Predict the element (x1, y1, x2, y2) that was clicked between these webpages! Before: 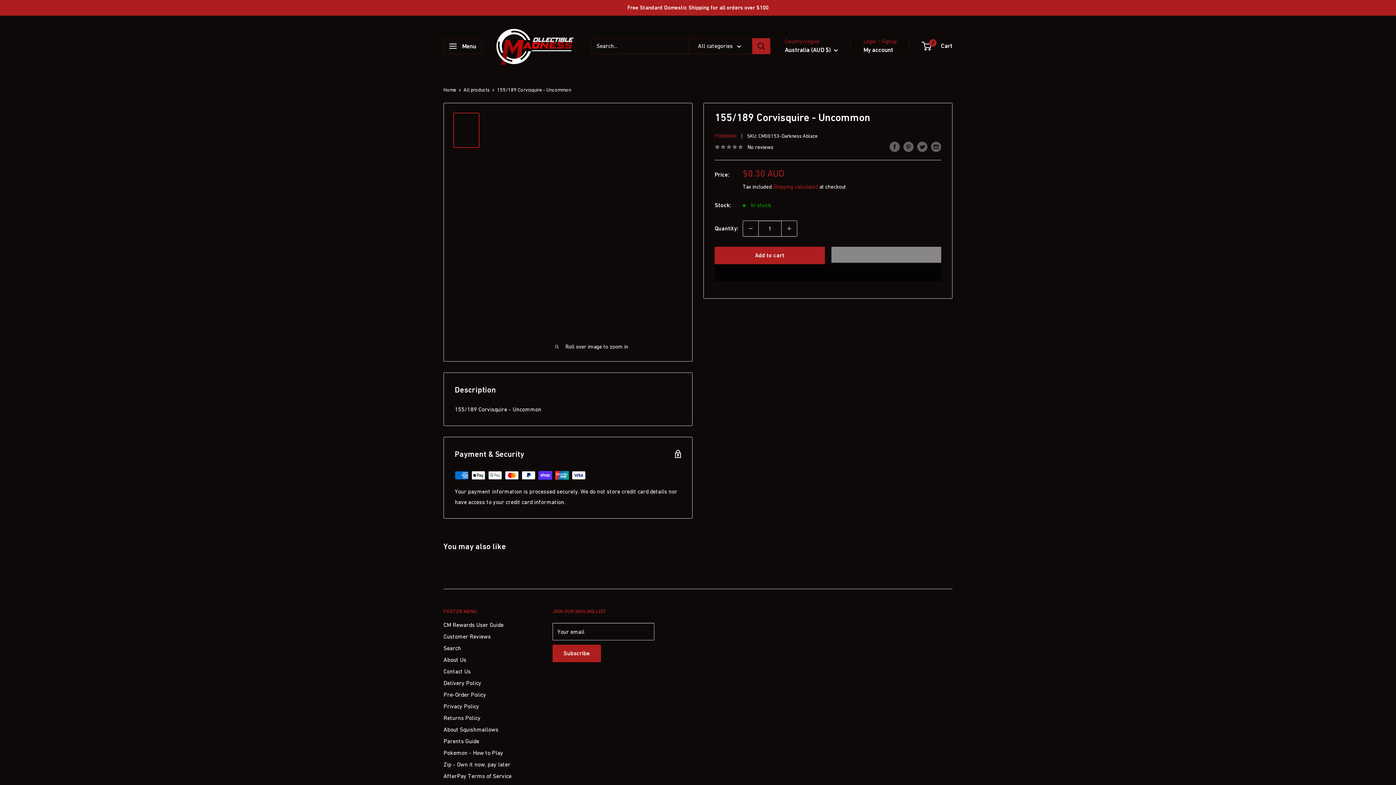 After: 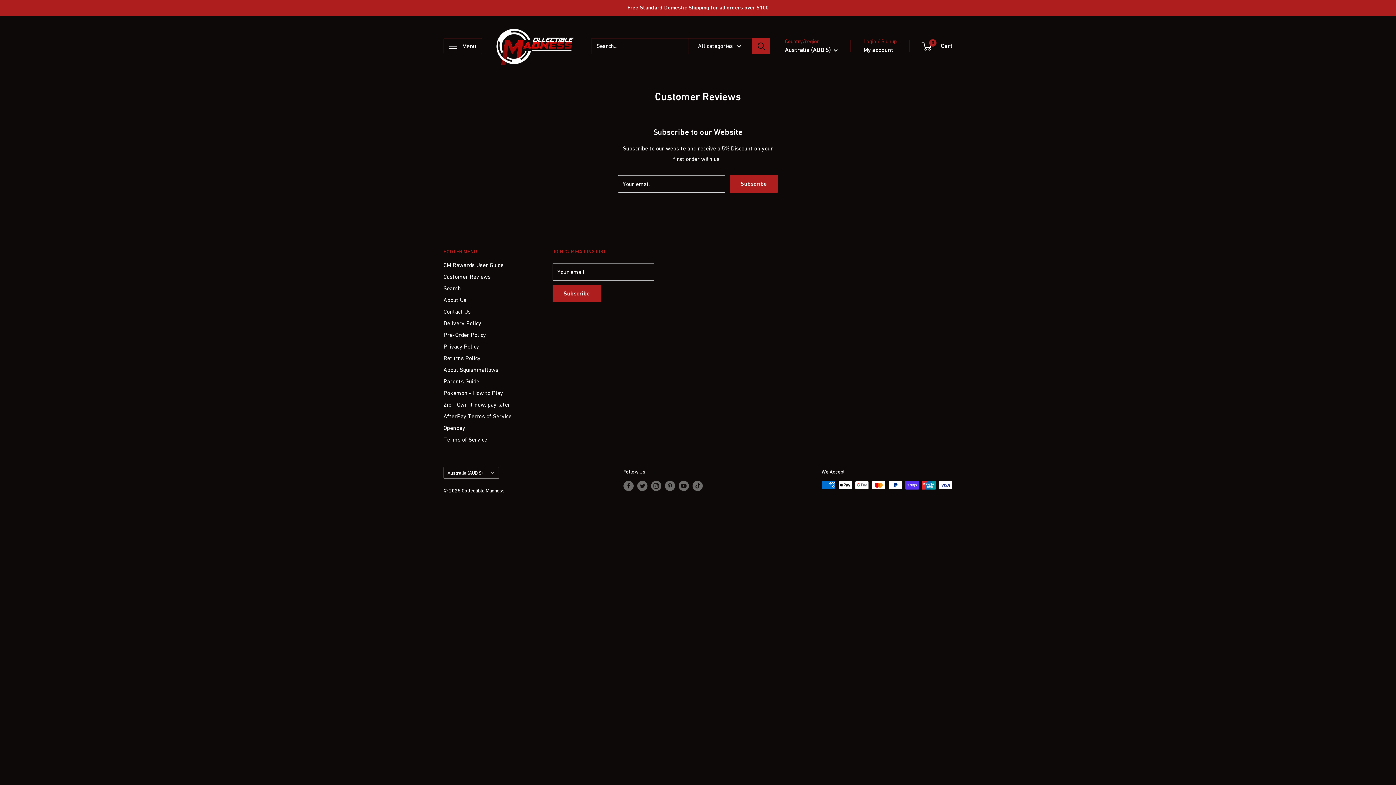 Action: label: Customer Reviews bbox: (443, 631, 527, 642)